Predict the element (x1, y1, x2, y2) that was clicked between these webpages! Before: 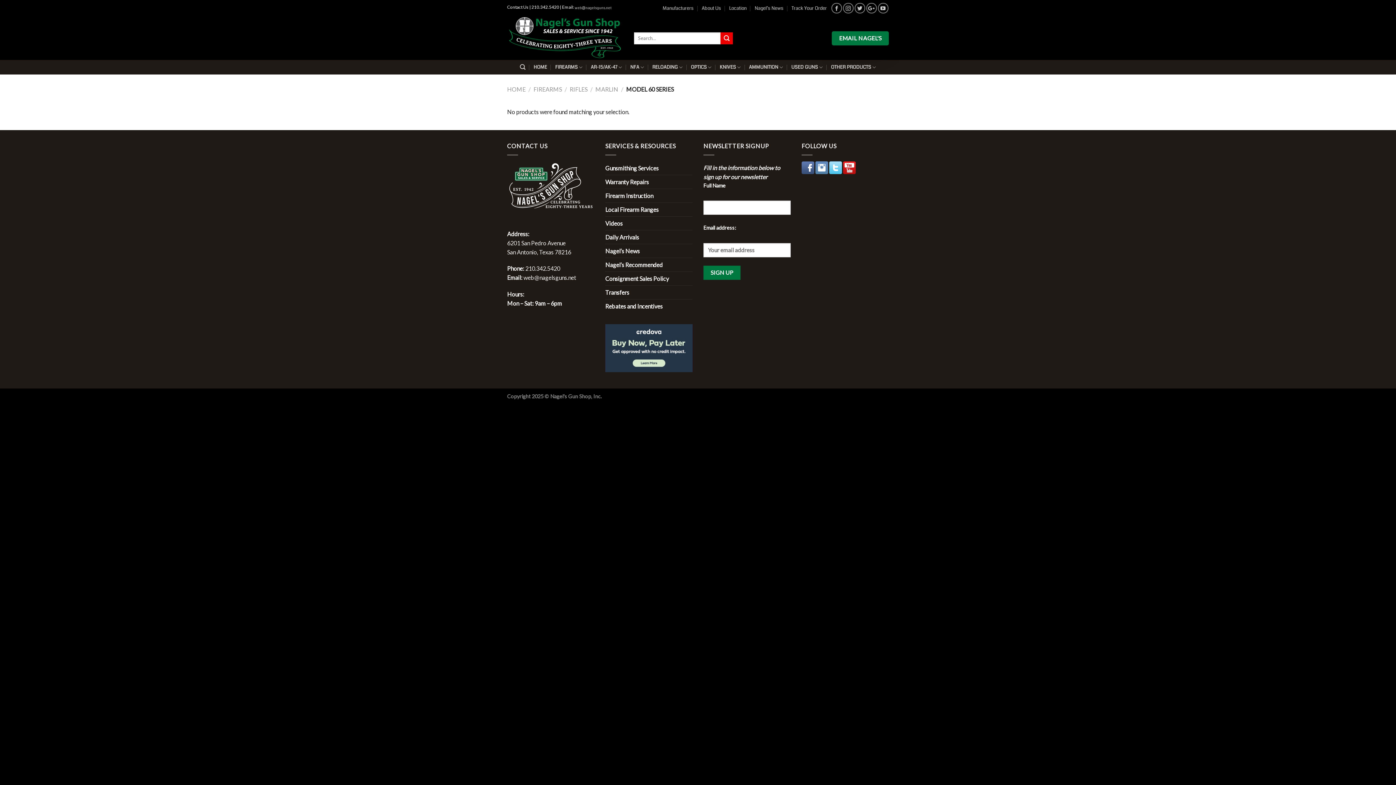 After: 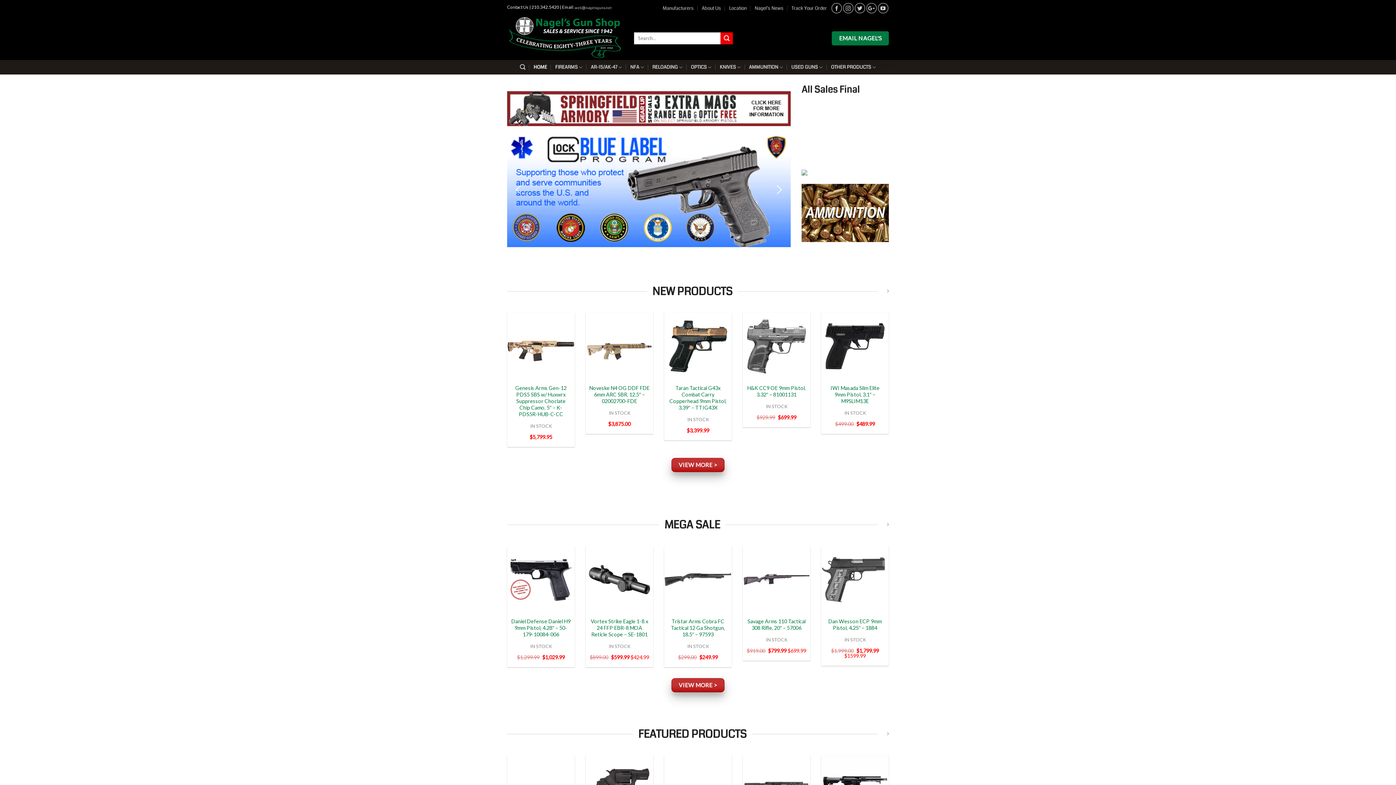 Action: bbox: (533, 60, 547, 74) label: HOME